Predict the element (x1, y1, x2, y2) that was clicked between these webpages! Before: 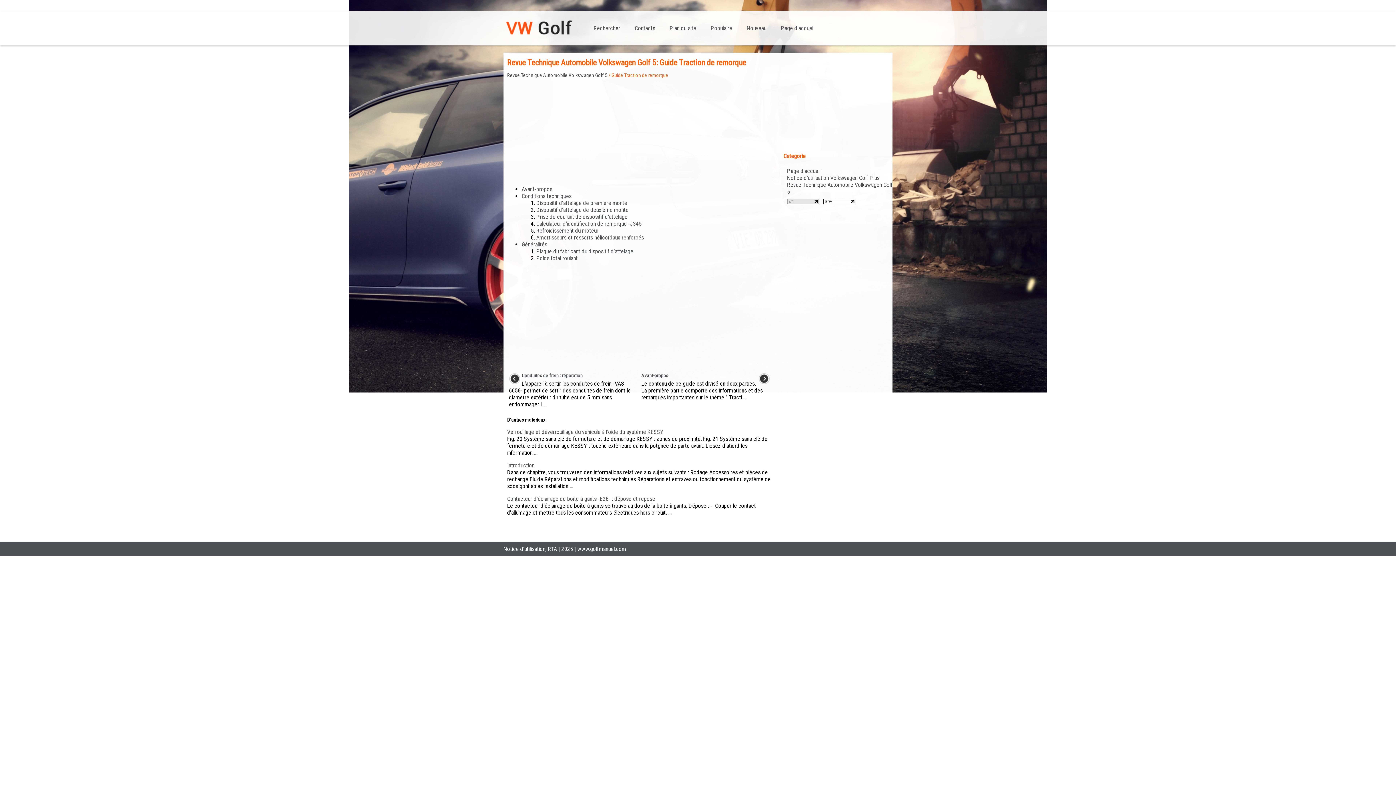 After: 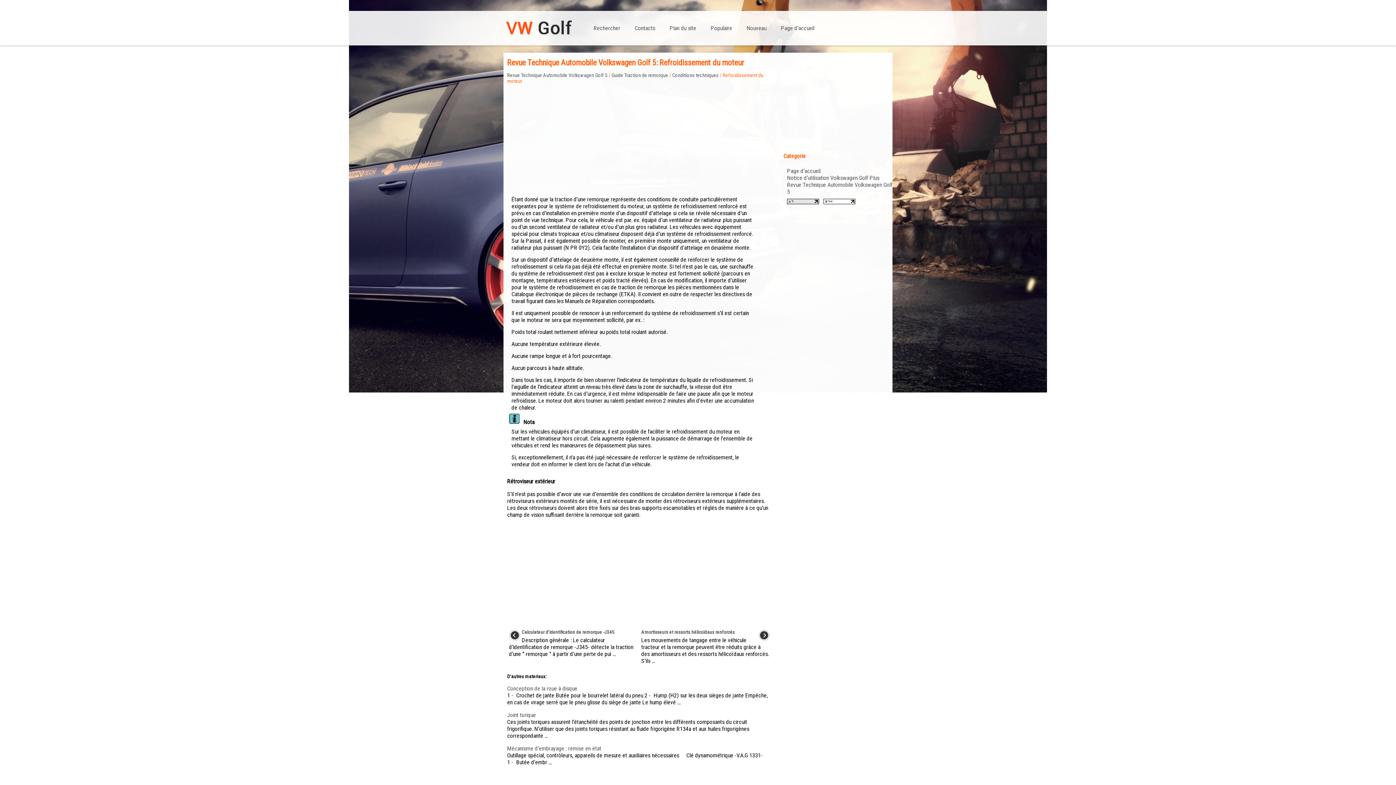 Action: label: Refroidissement du moteur bbox: (536, 227, 598, 234)